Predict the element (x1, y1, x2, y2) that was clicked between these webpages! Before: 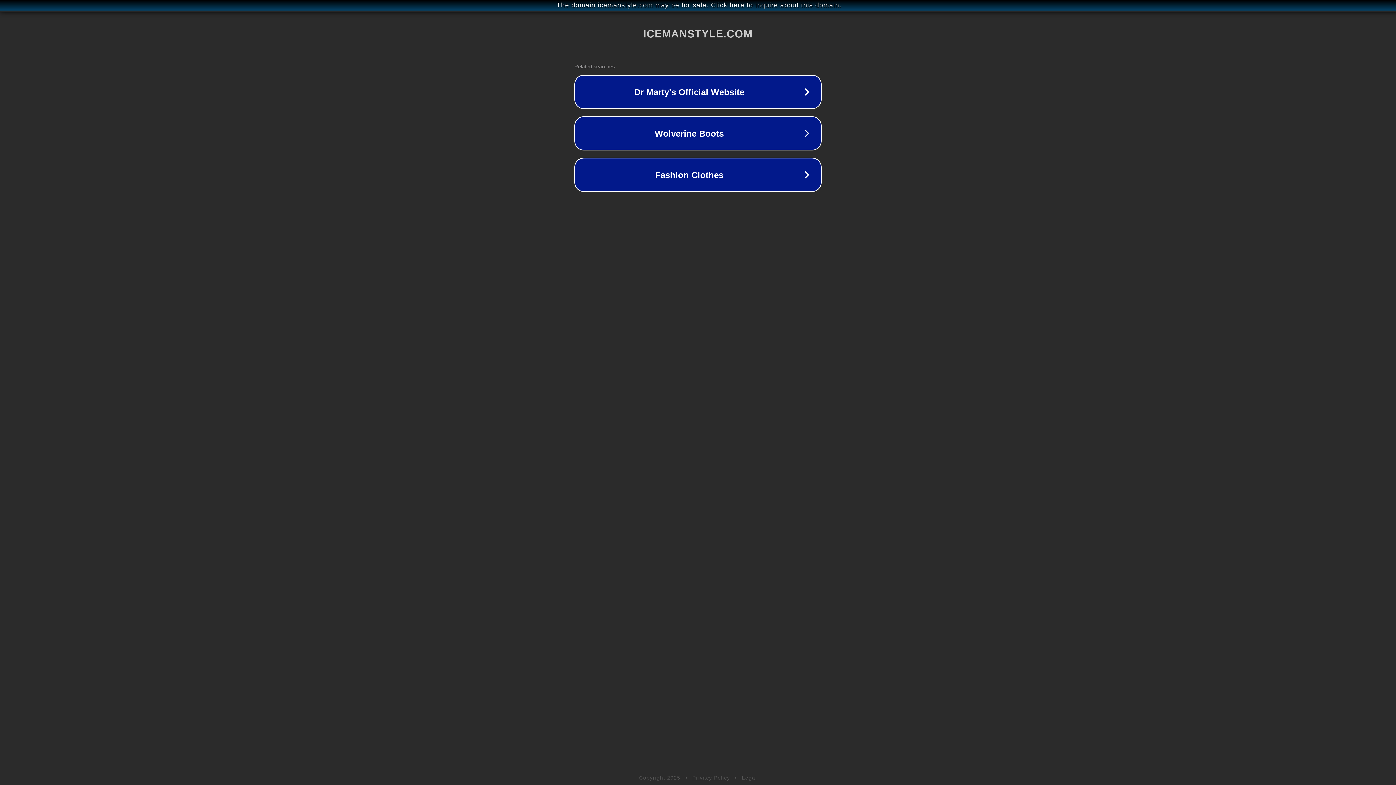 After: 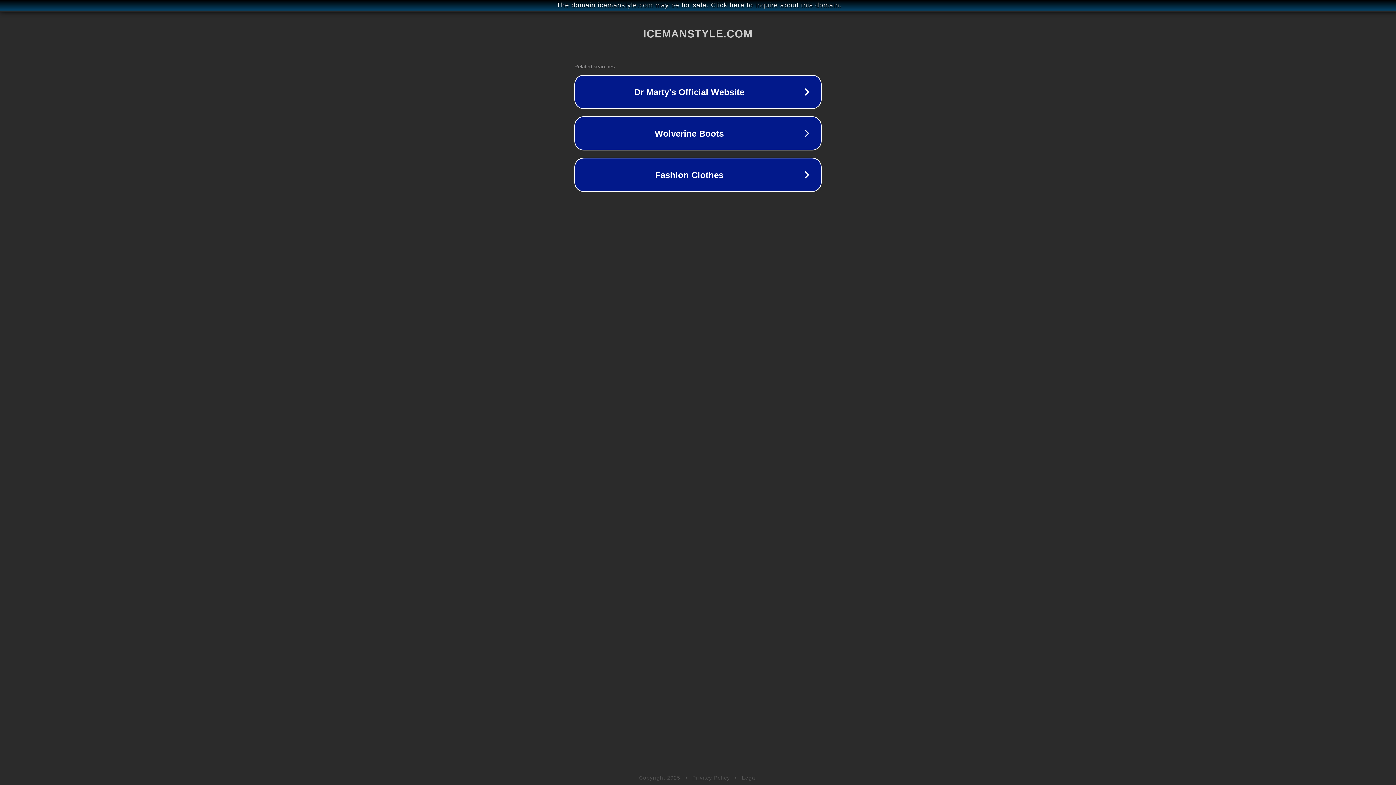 Action: bbox: (692, 775, 730, 781) label: Privacy Policy